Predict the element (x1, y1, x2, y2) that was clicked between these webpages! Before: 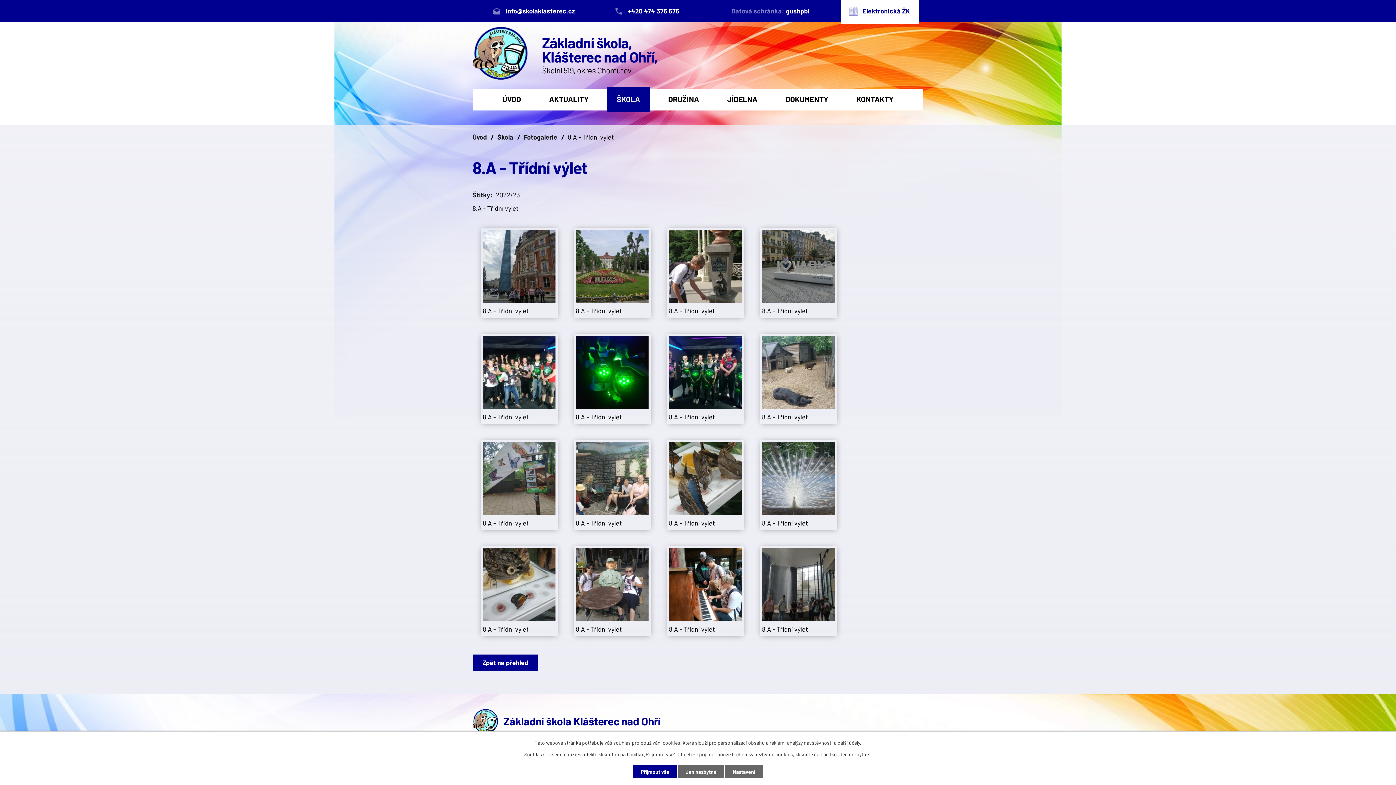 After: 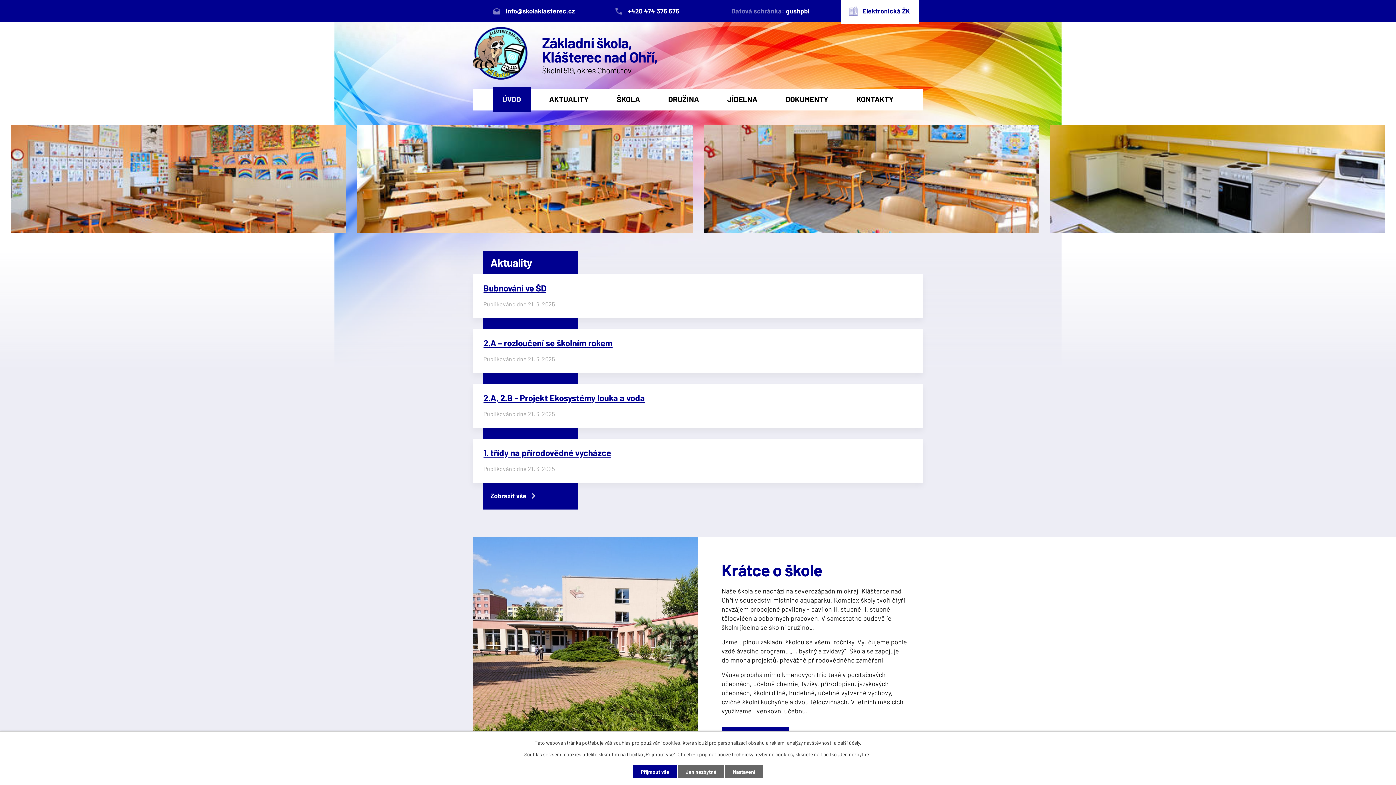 Action: label: ÚVOD bbox: (492, 89, 530, 110)